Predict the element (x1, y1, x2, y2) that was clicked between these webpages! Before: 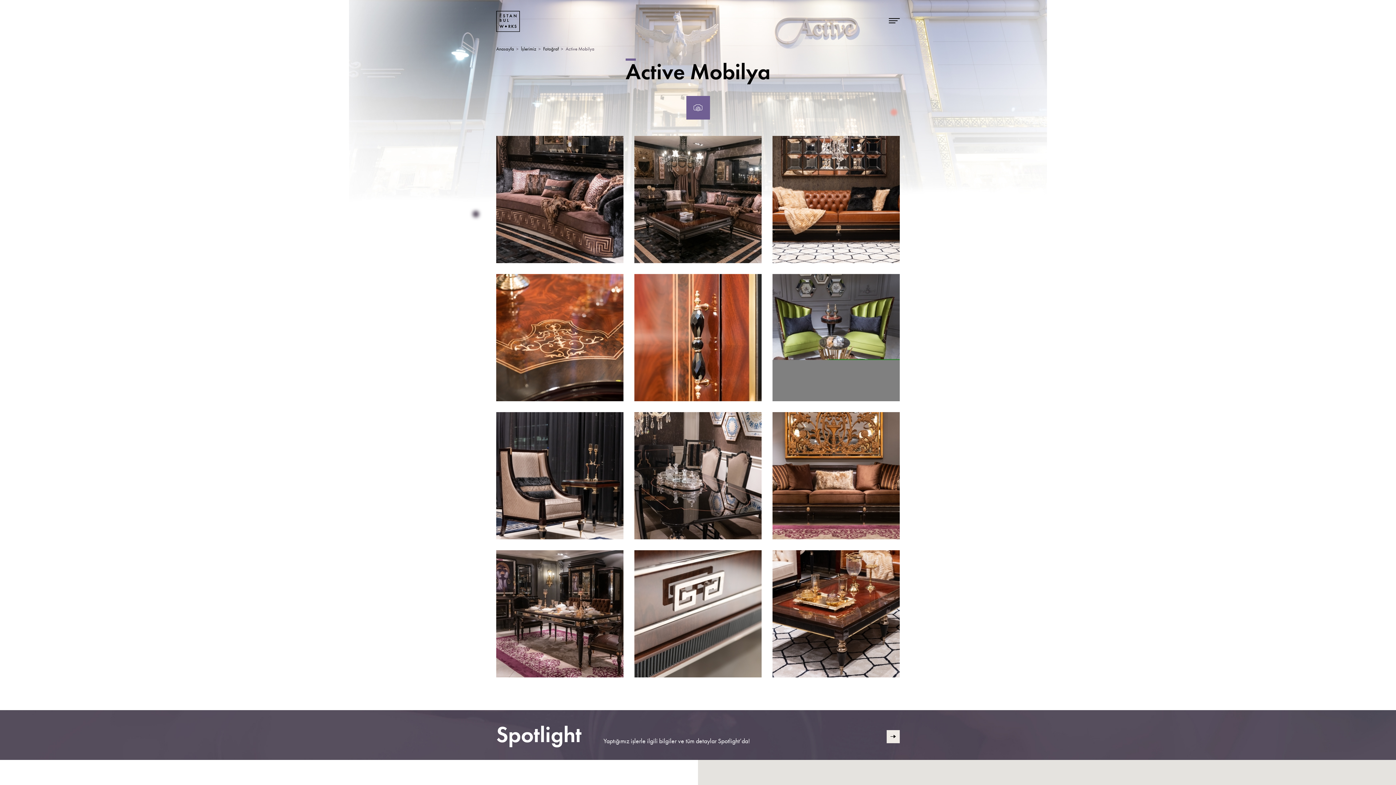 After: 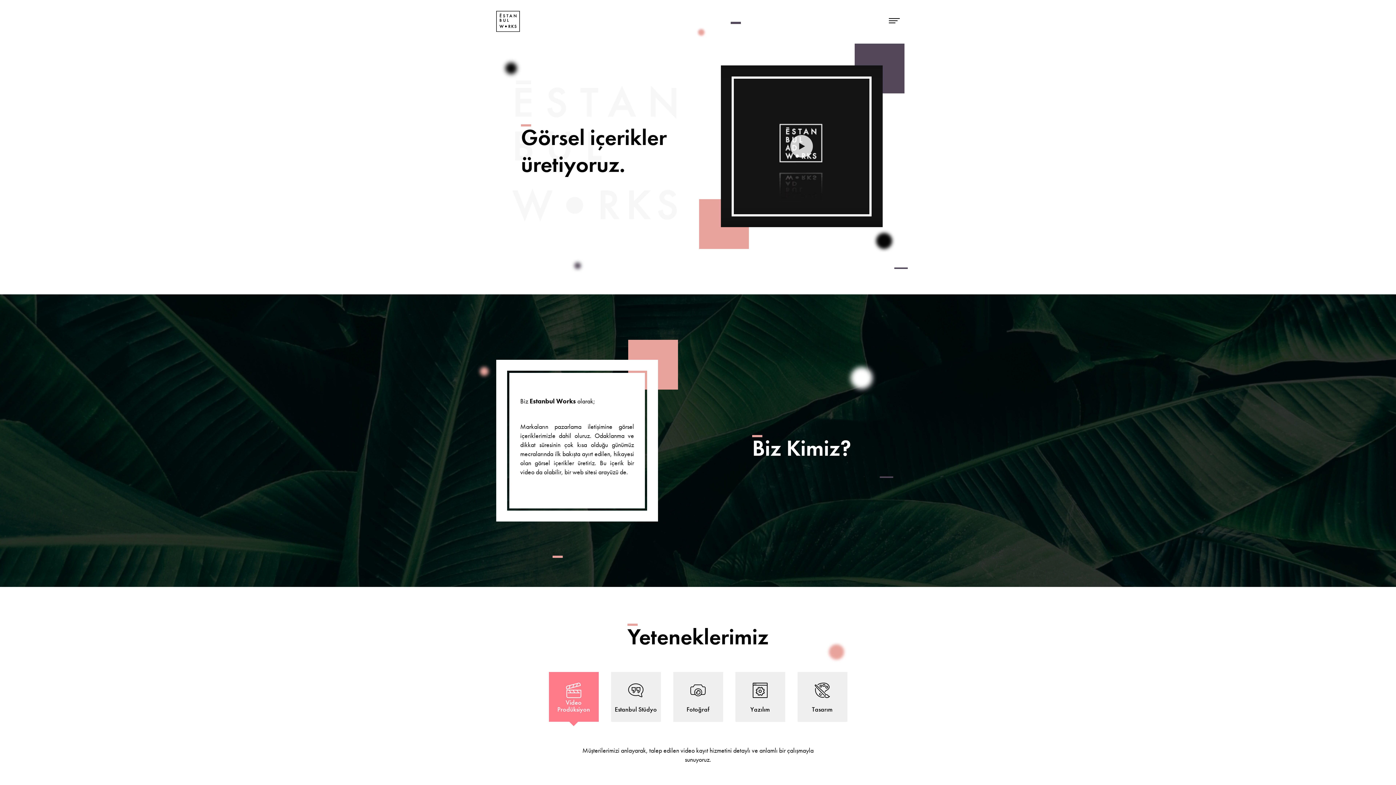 Action: label: Anasayfa  bbox: (496, 45, 515, 52)